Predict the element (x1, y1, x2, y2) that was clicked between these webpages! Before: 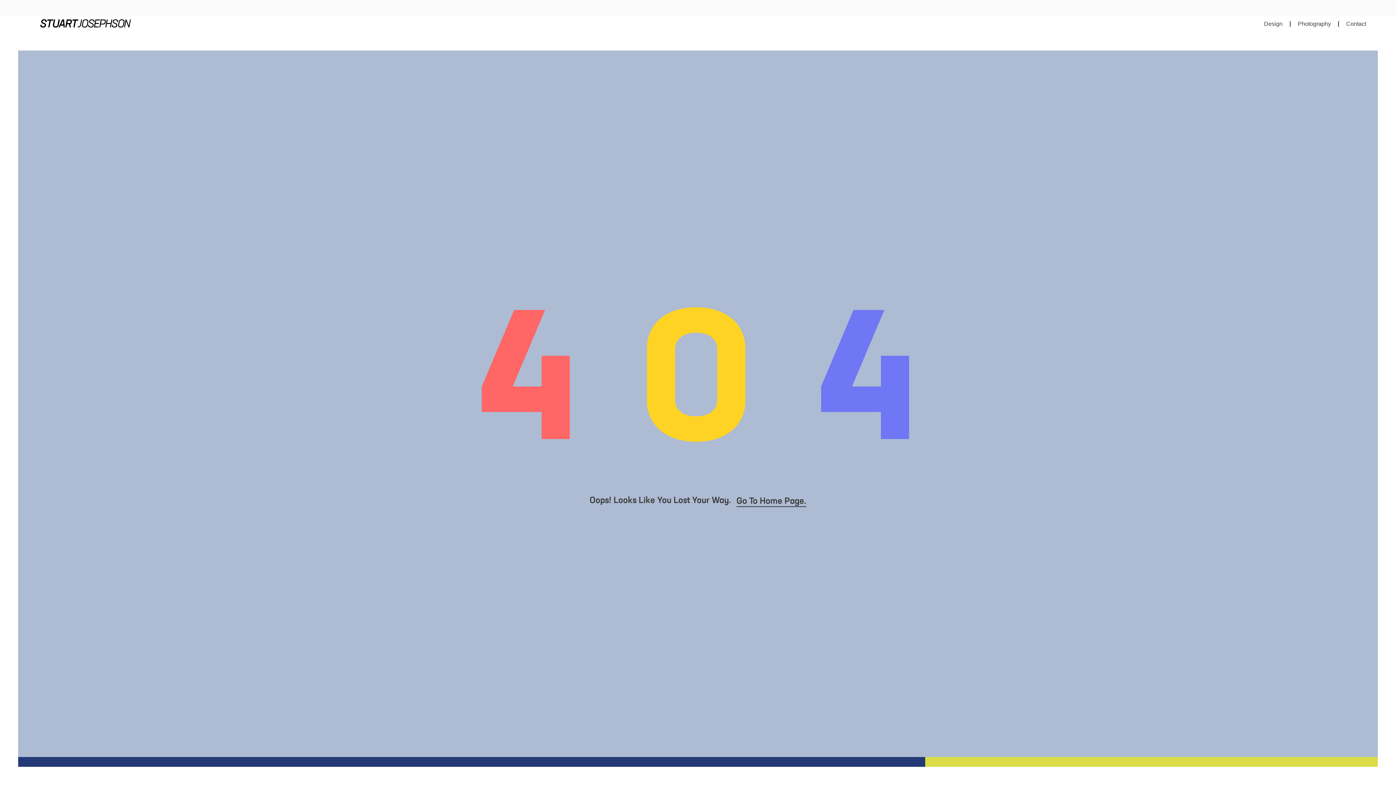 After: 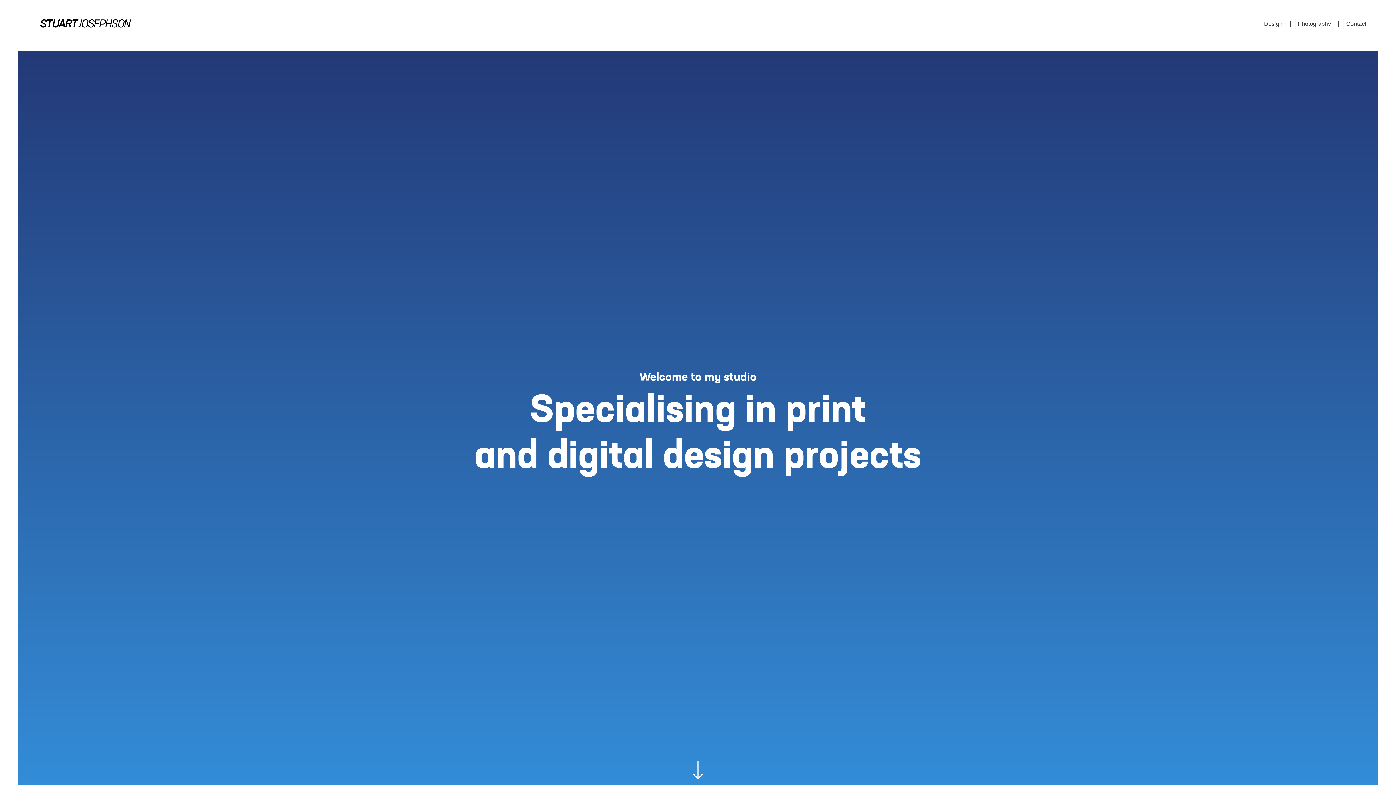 Action: bbox: (40, 17, 130, 30)